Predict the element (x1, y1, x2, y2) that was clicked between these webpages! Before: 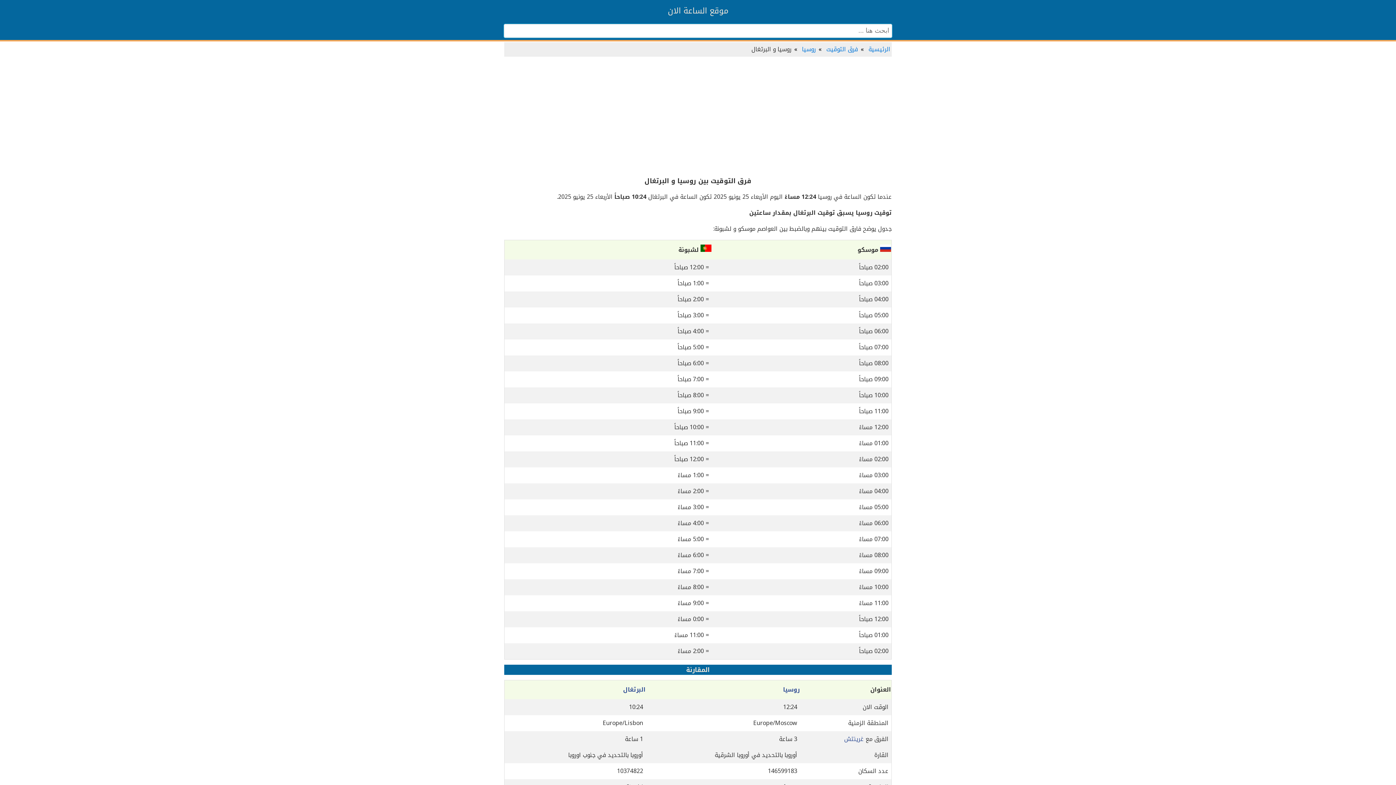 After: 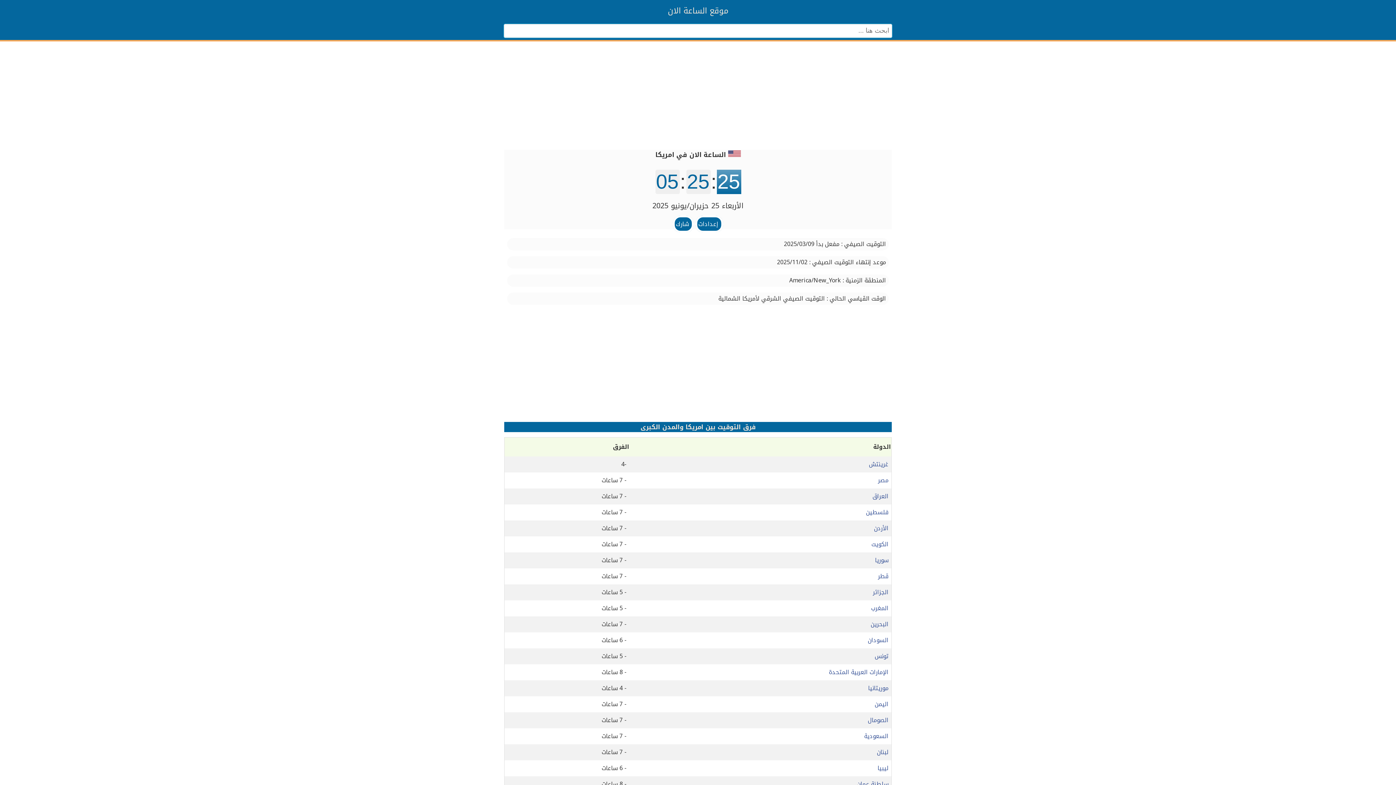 Action: bbox: (668, 3, 728, 18) label: موقع الساعة الان